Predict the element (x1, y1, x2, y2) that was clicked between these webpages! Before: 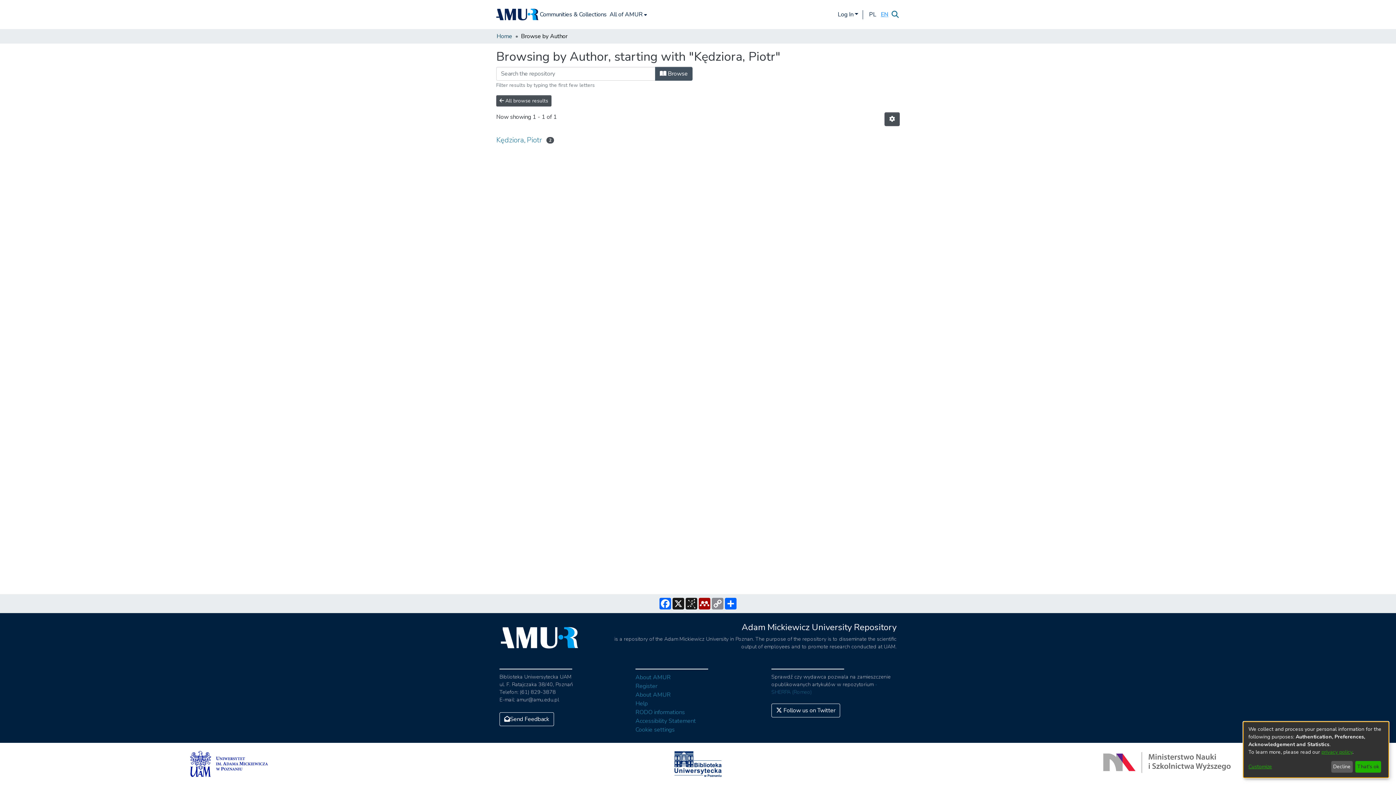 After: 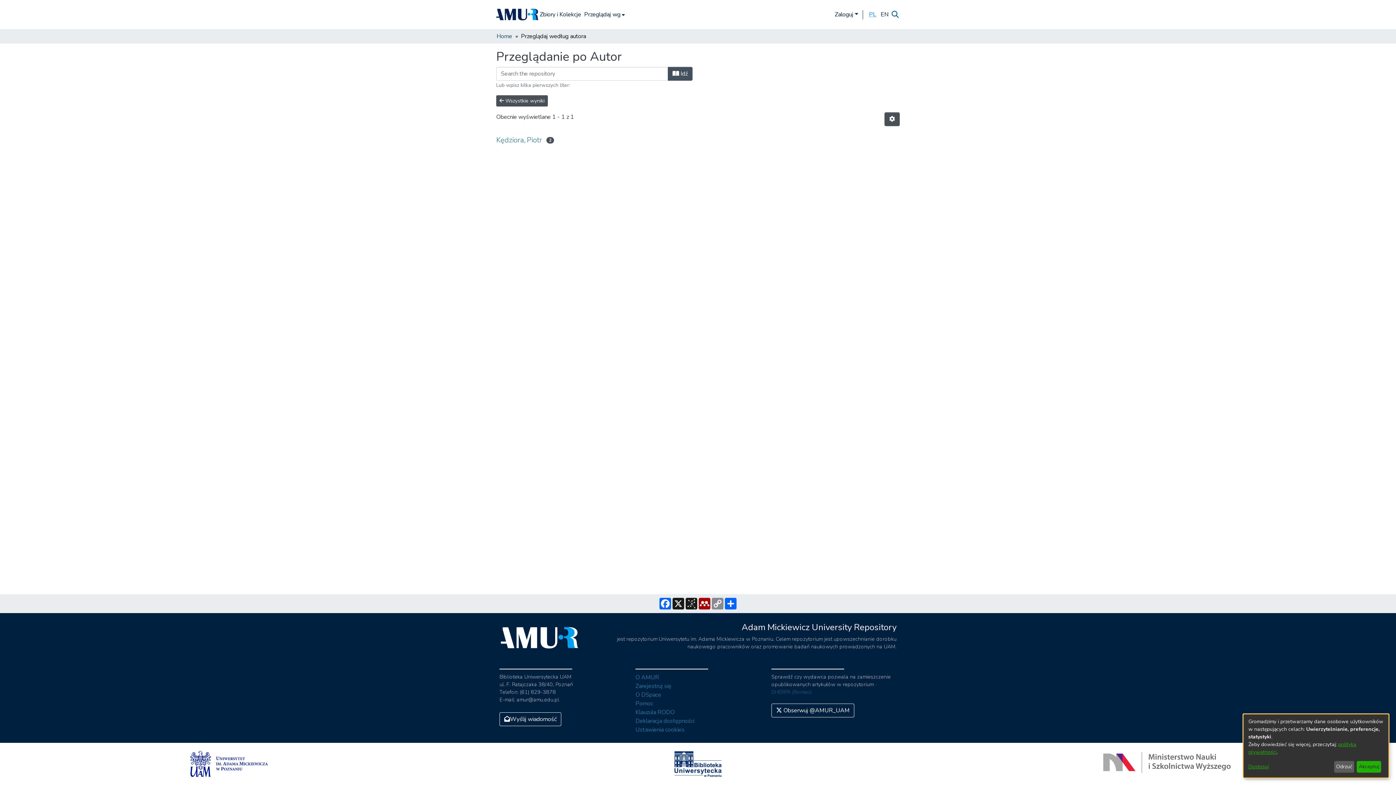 Action: label: PL bbox: (866, 10, 878, 18)